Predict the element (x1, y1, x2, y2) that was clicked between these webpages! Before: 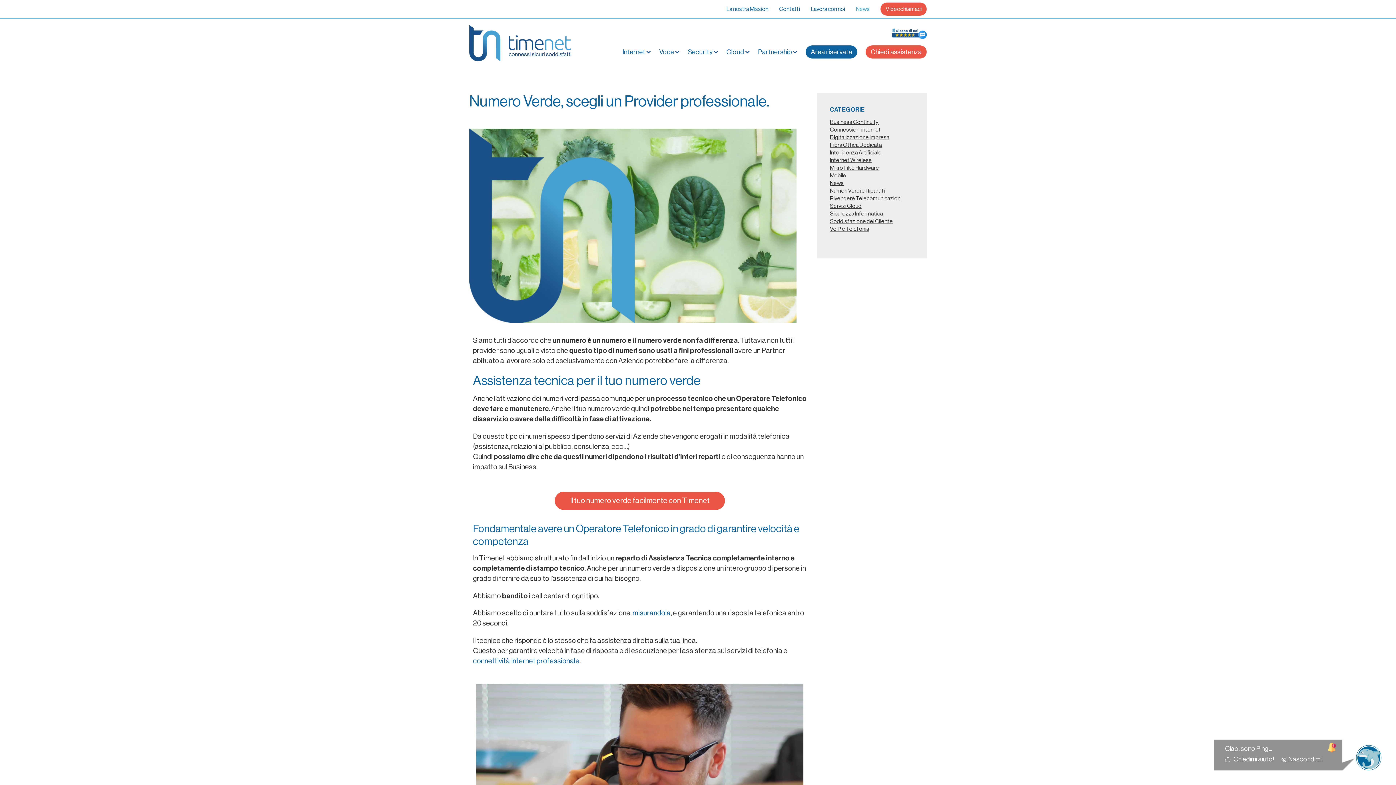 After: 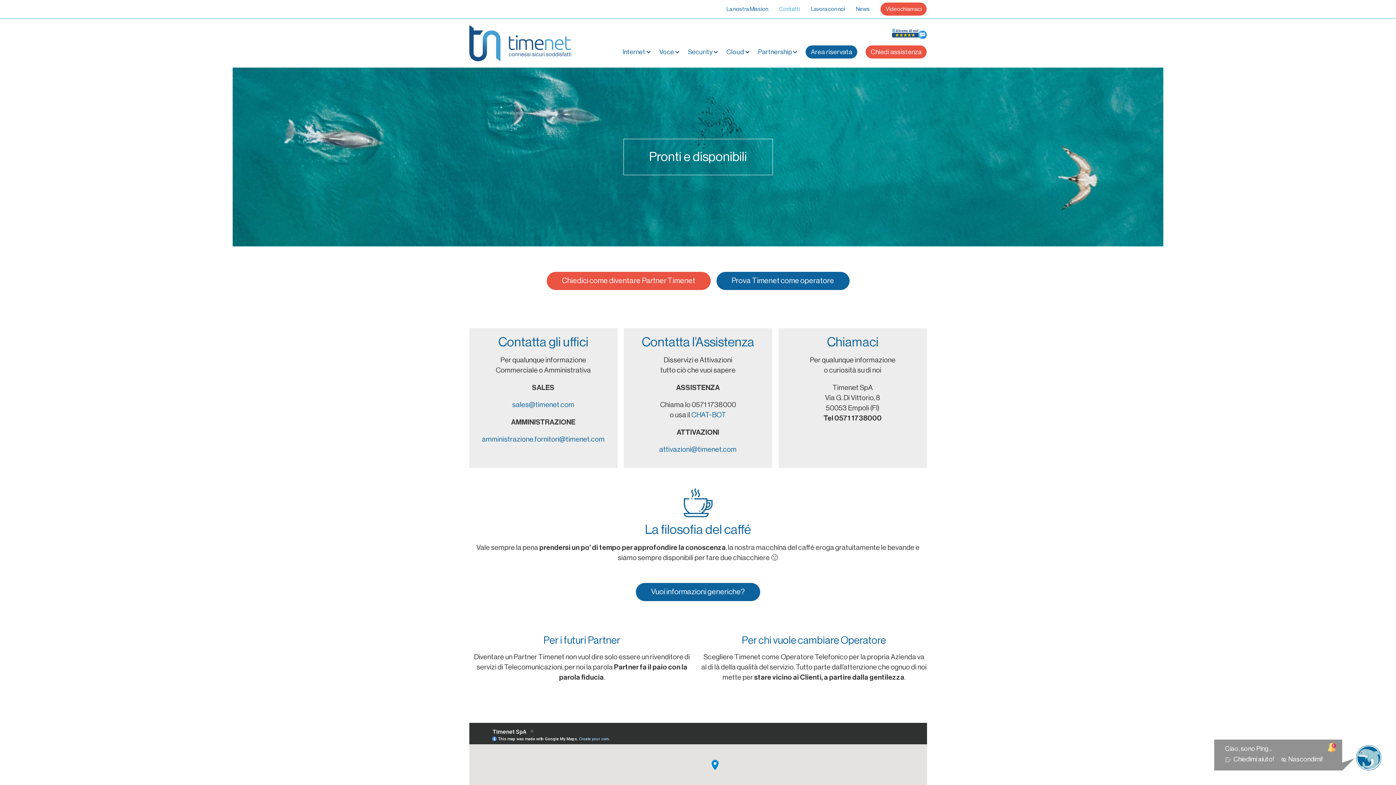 Action: bbox: (779, 6, 800, 12) label: Contatti